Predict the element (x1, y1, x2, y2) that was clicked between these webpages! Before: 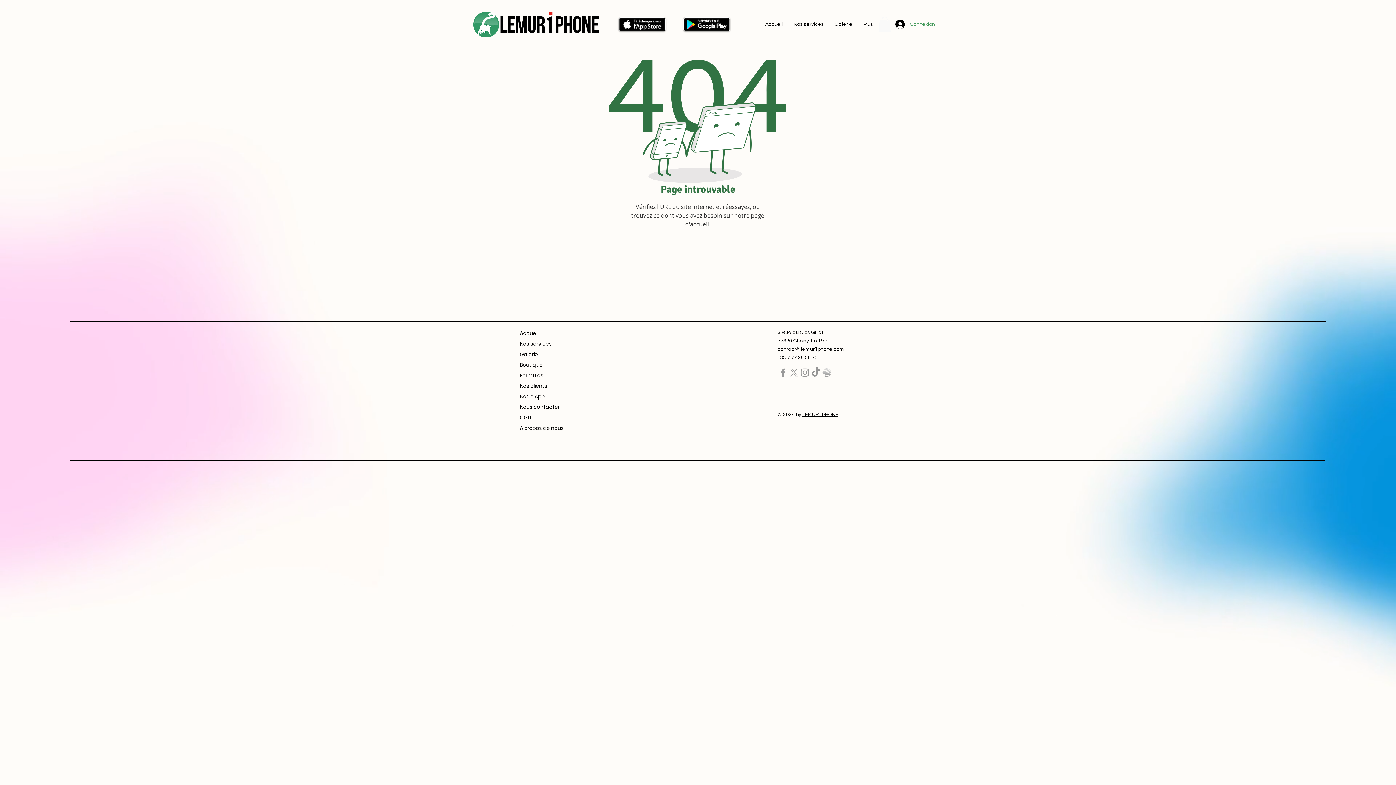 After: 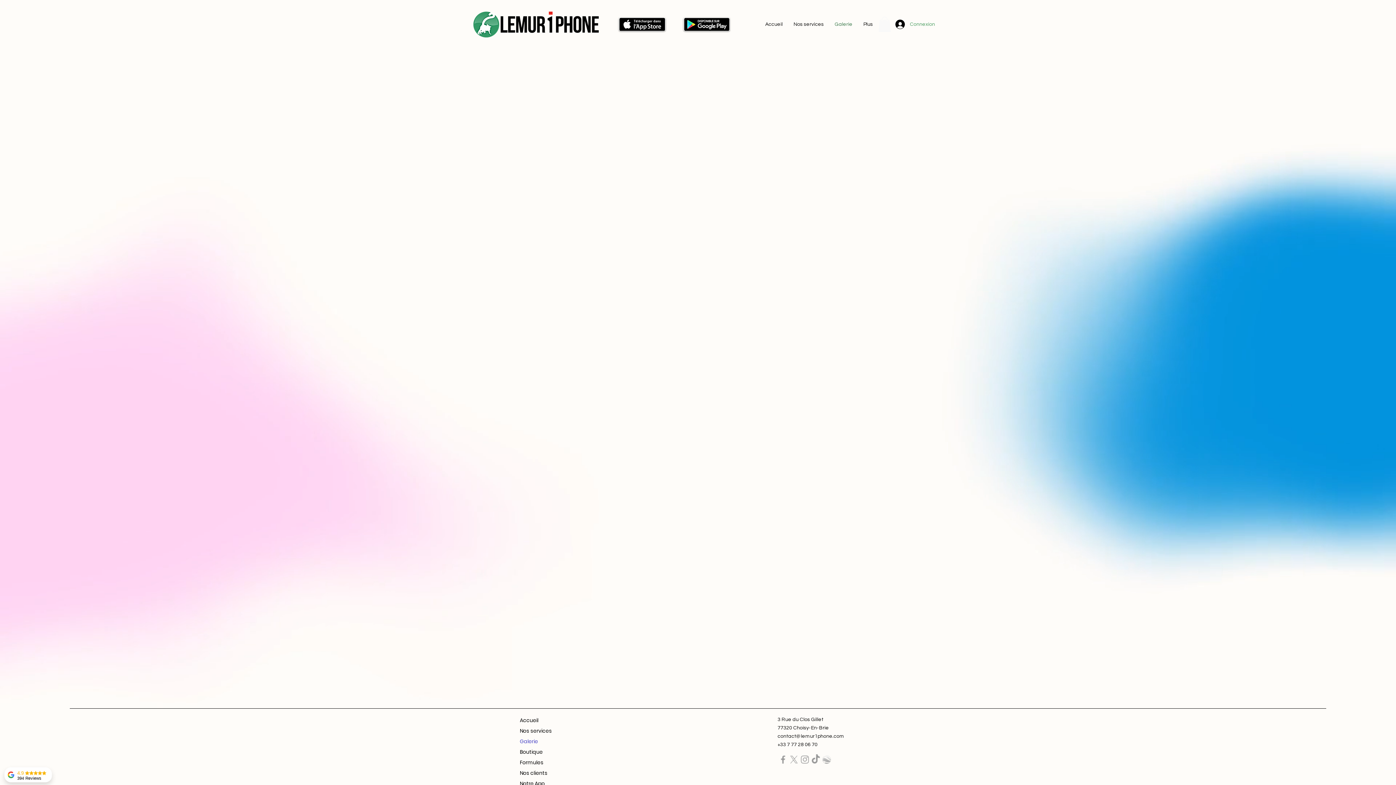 Action: bbox: (829, 15, 858, 33) label: Galerie